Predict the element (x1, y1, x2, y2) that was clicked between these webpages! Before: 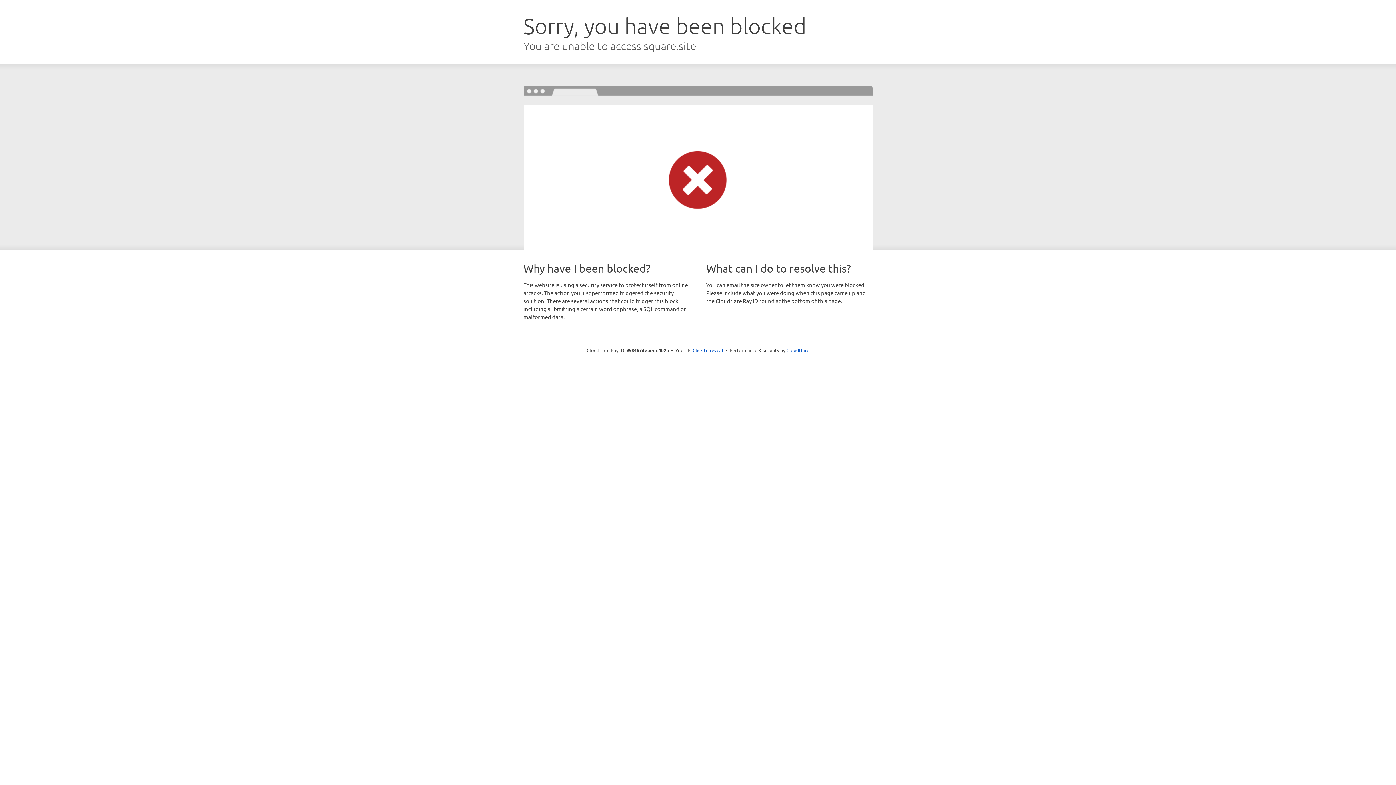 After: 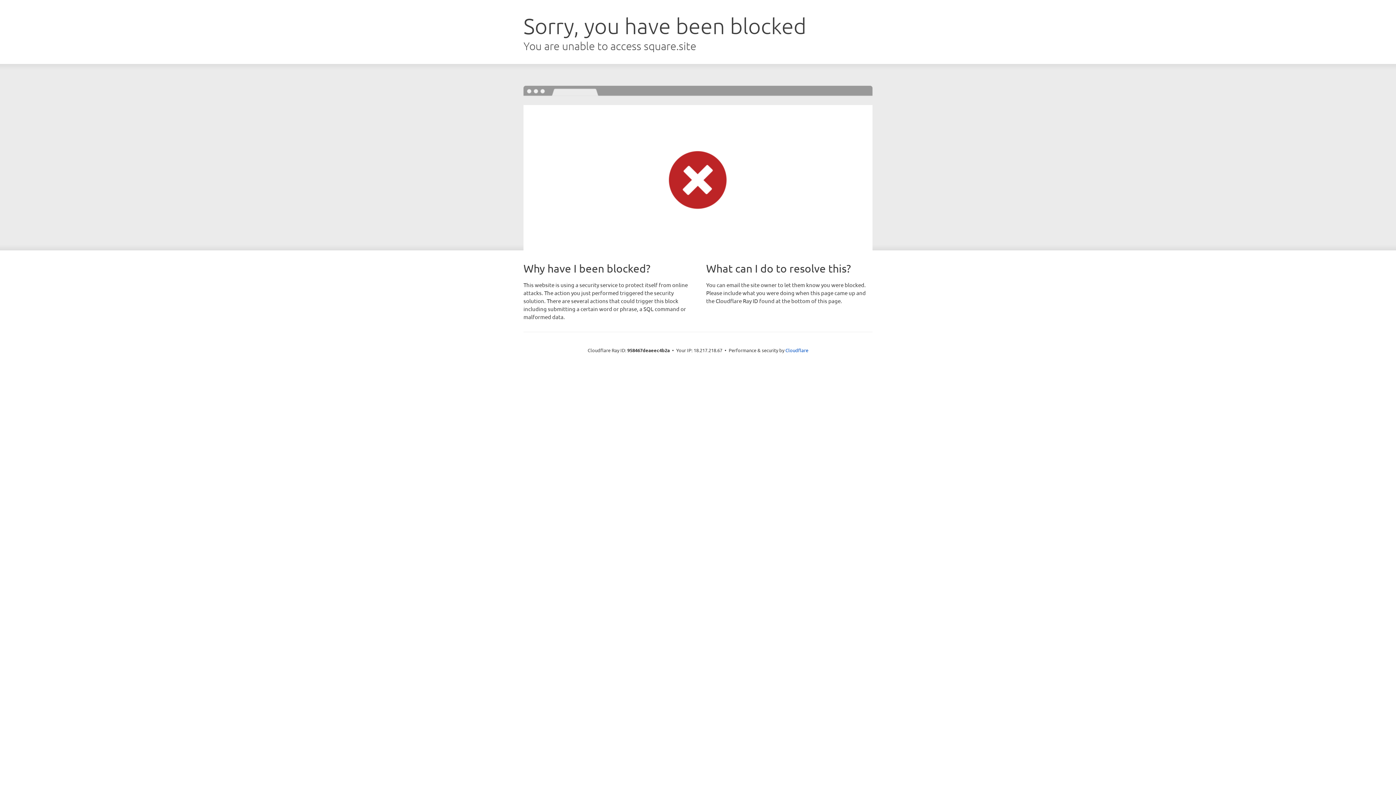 Action: bbox: (692, 346, 723, 353) label: Click to reveal